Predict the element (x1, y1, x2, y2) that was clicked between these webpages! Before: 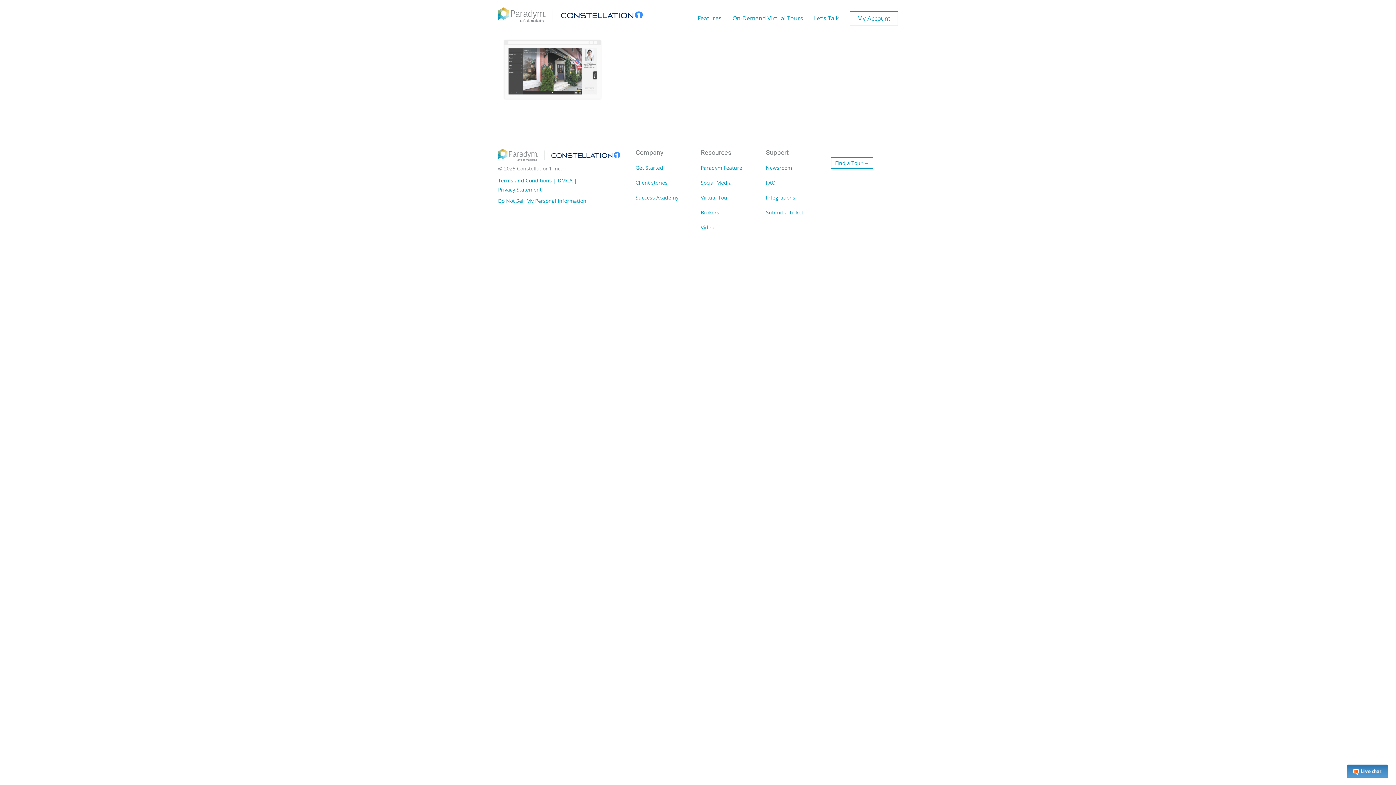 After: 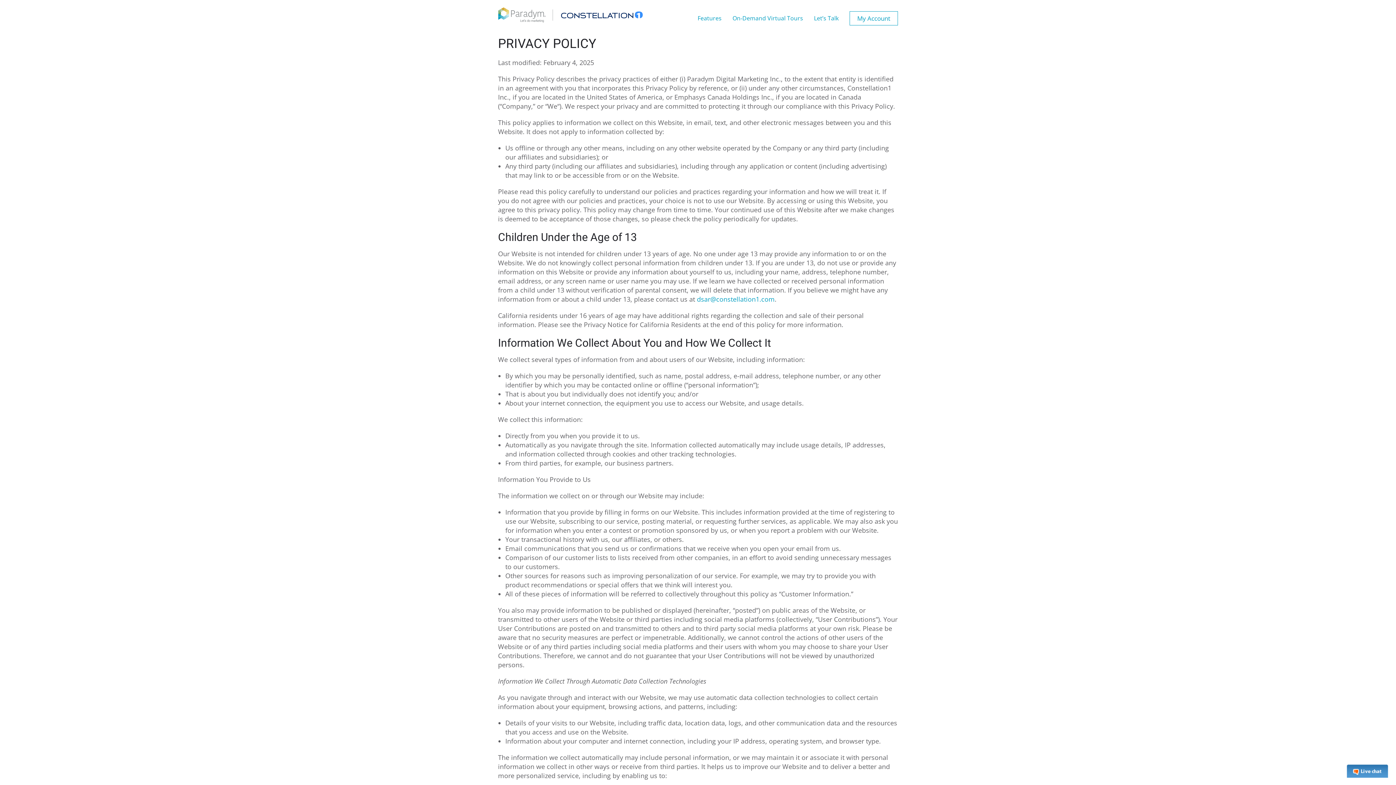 Action: bbox: (498, 186, 541, 193) label: Privacy Statement